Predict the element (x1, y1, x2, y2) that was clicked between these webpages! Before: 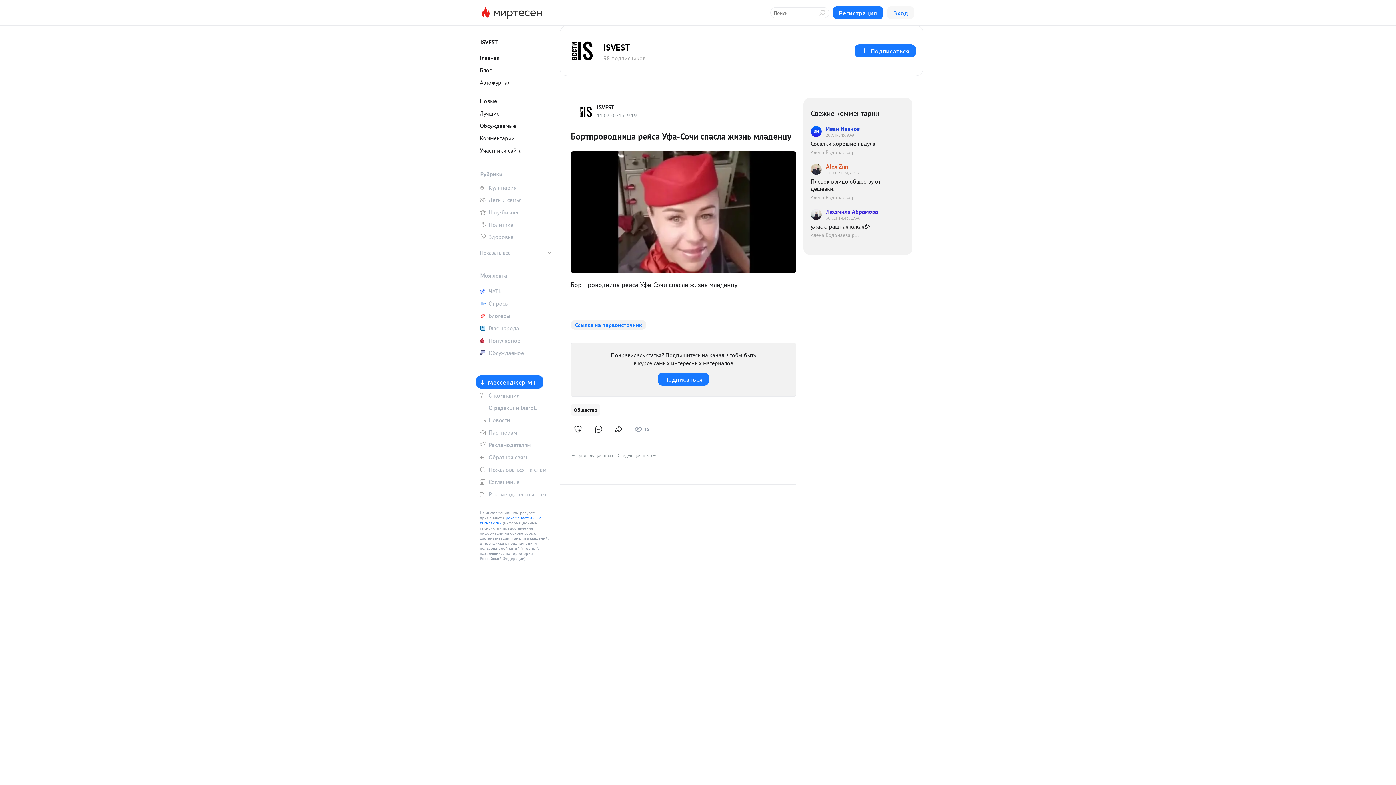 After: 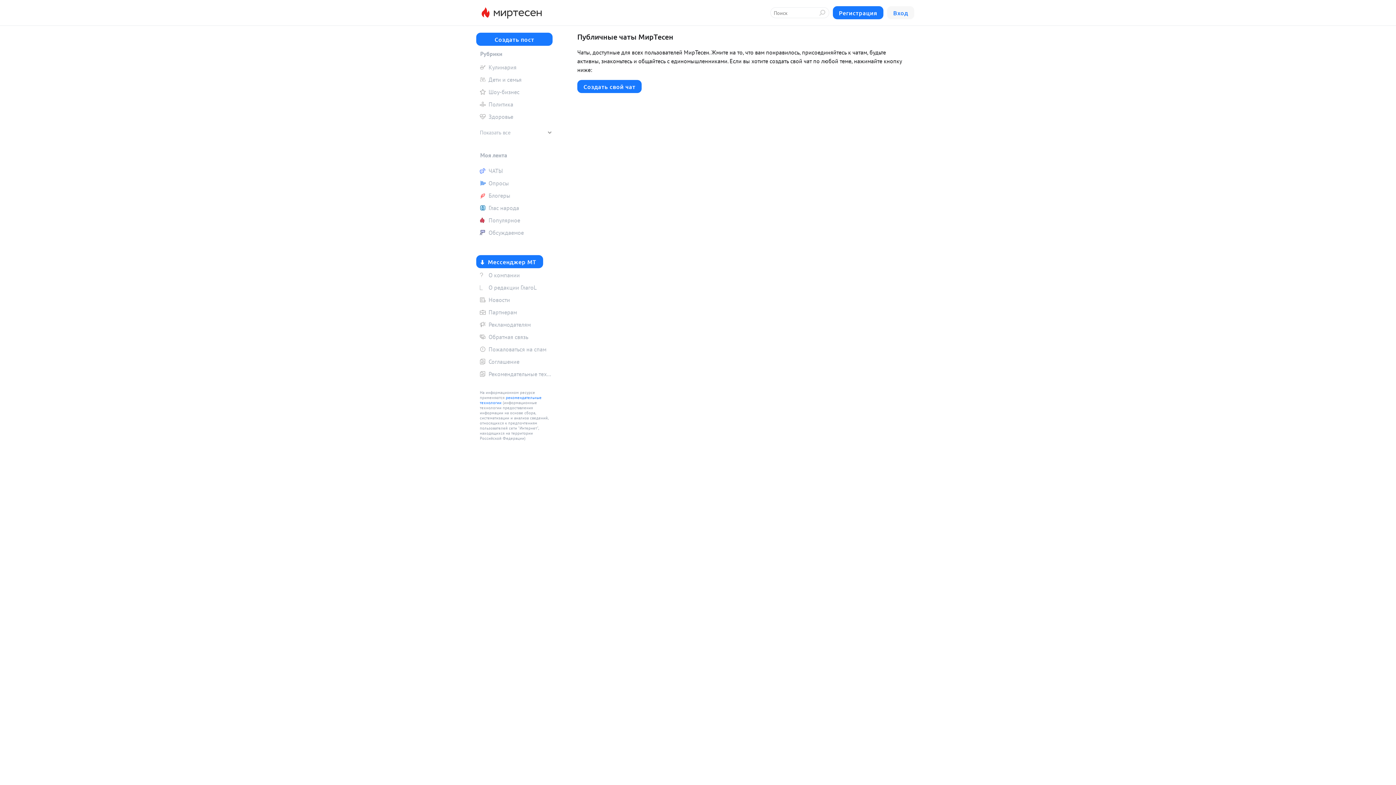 Action: bbox: (476, 285, 552, 296) label: ЧАТЫ